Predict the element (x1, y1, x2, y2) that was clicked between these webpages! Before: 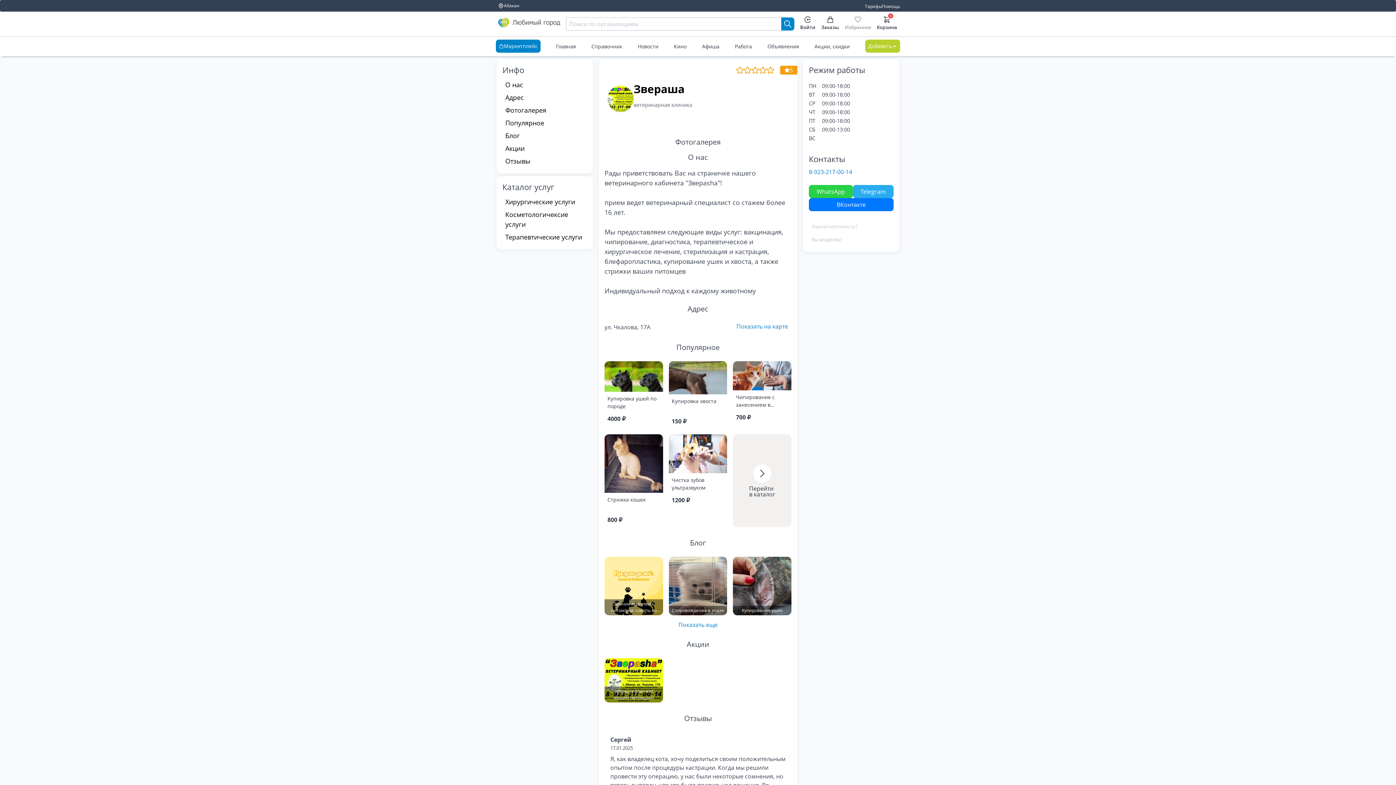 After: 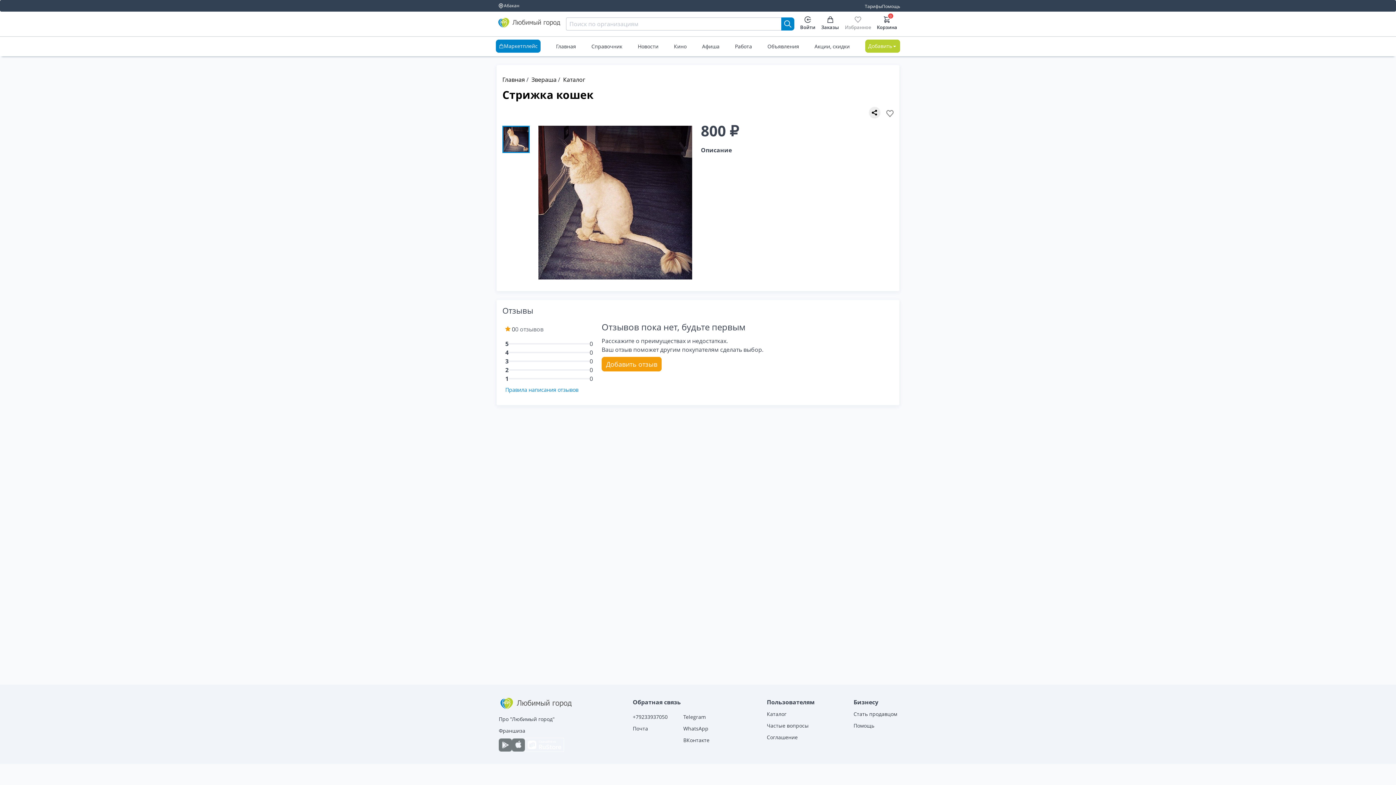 Action: label: Стрижка кошек
800 ₽ bbox: (604, 434, 663, 527)